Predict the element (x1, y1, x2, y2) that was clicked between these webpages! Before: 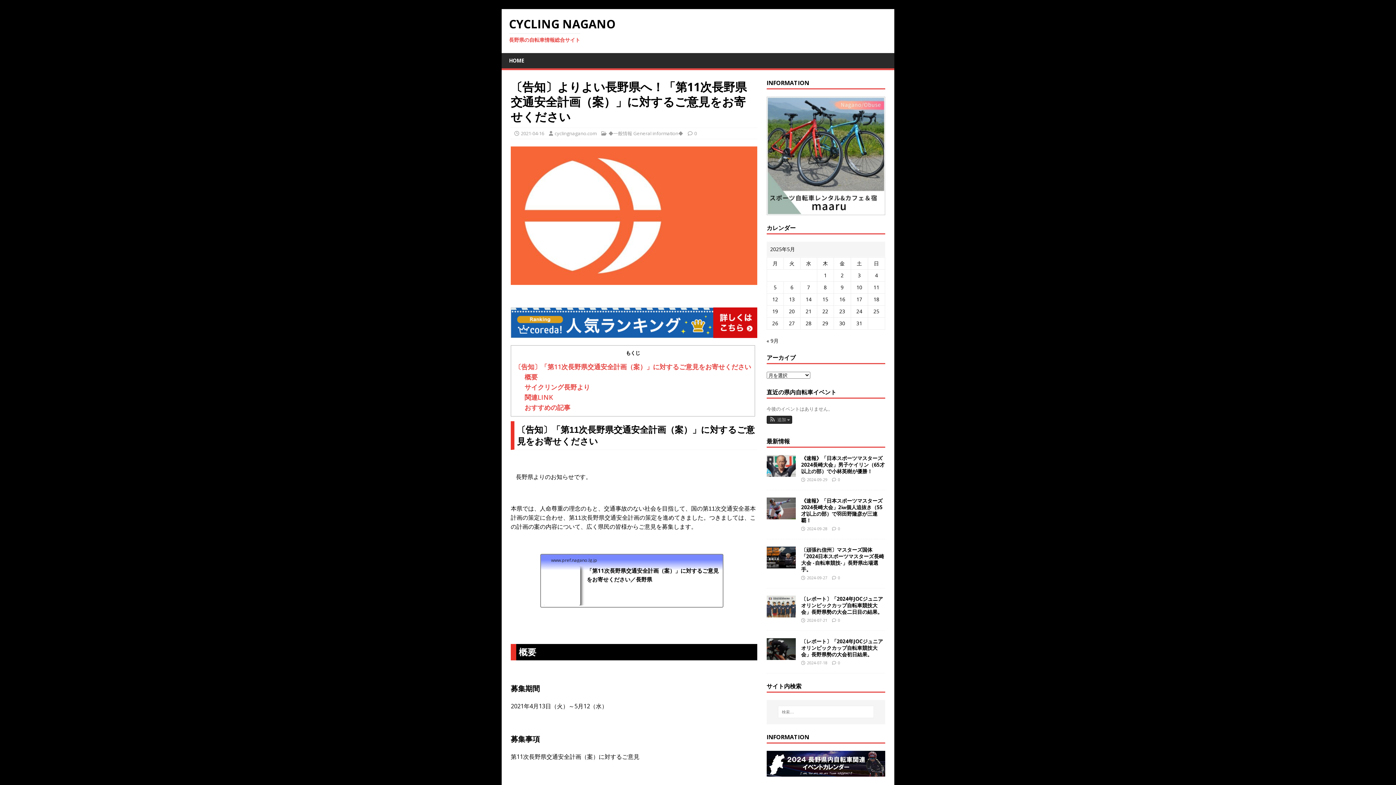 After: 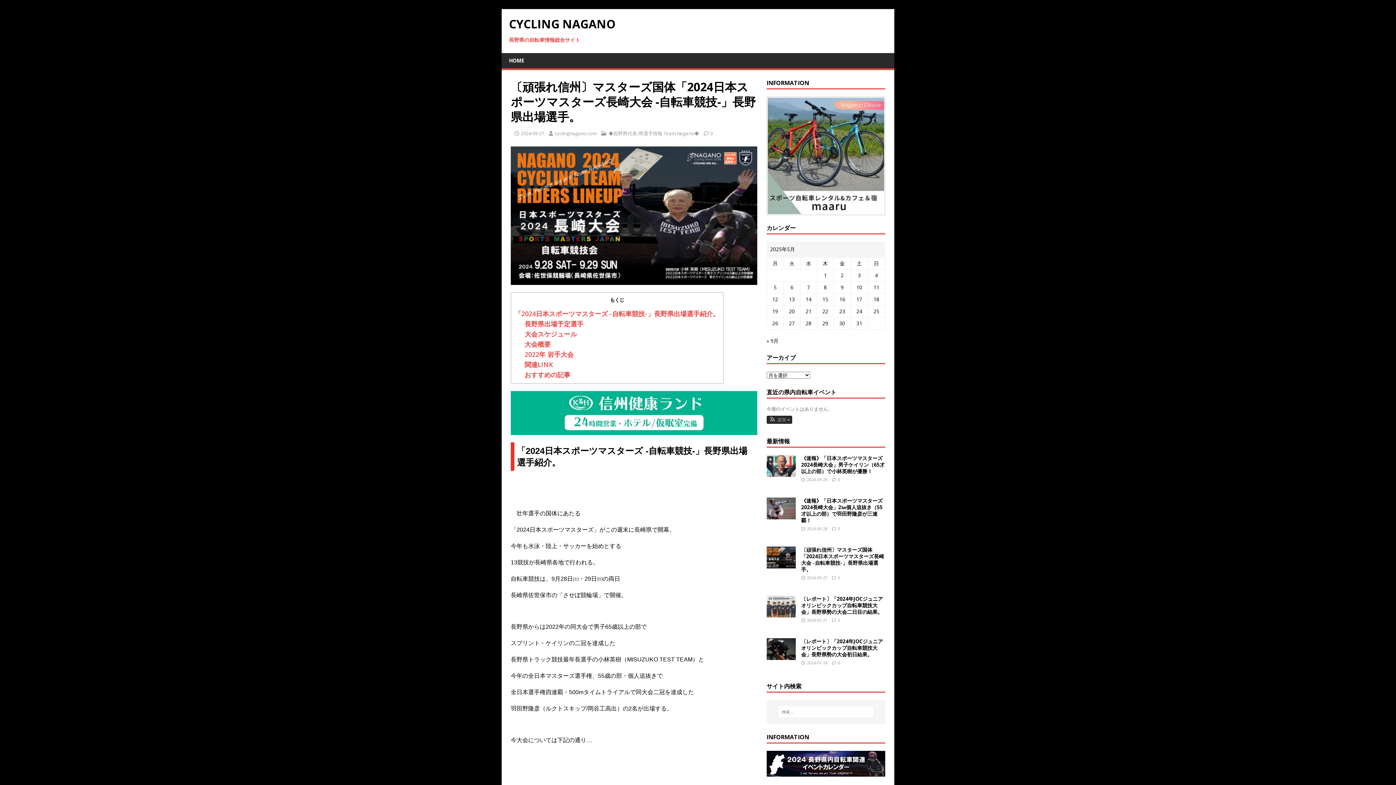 Action: bbox: (801, 546, 884, 573) label: 〔頑張れ信州〕マスターズ国体「2024日本スポーツマスターズ長崎大会 -自転車競技-」長野県出場選手。